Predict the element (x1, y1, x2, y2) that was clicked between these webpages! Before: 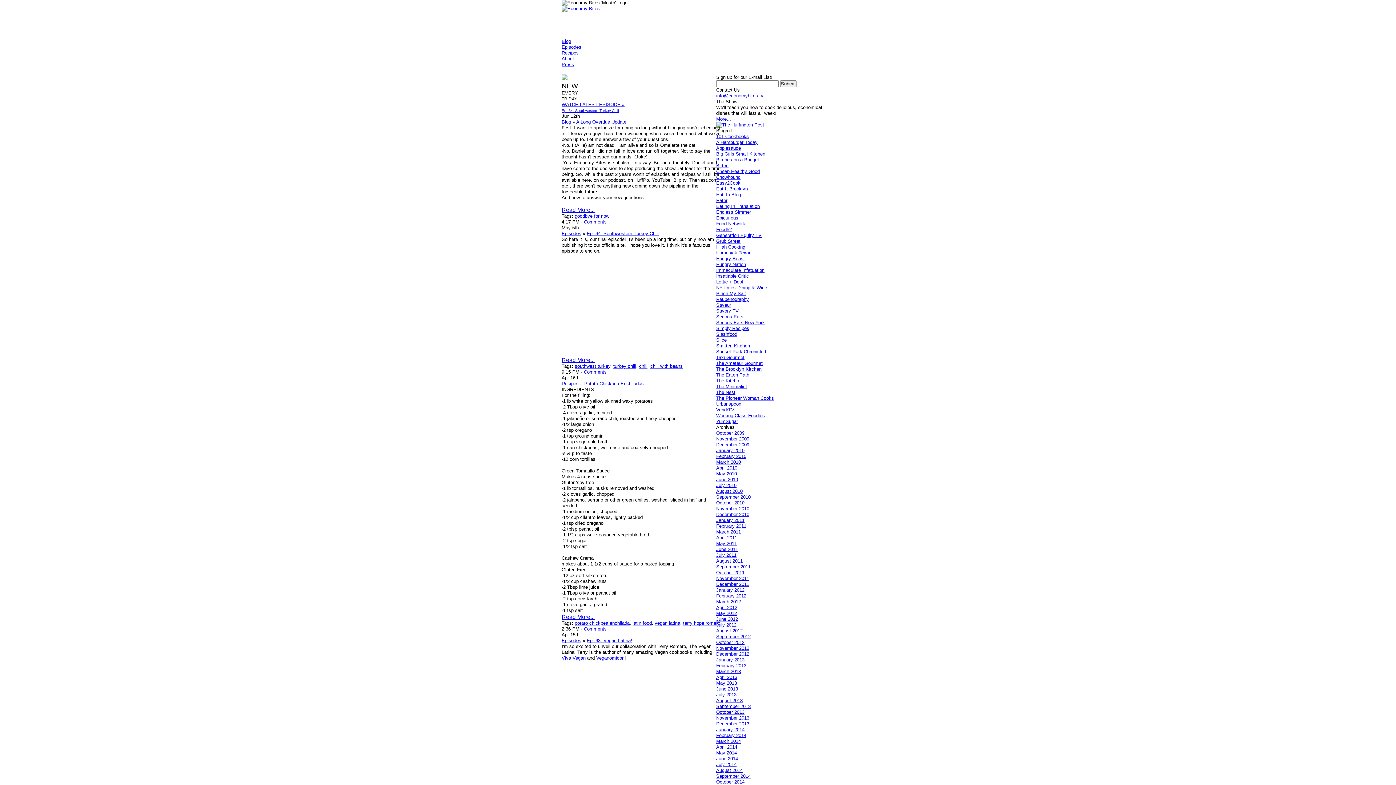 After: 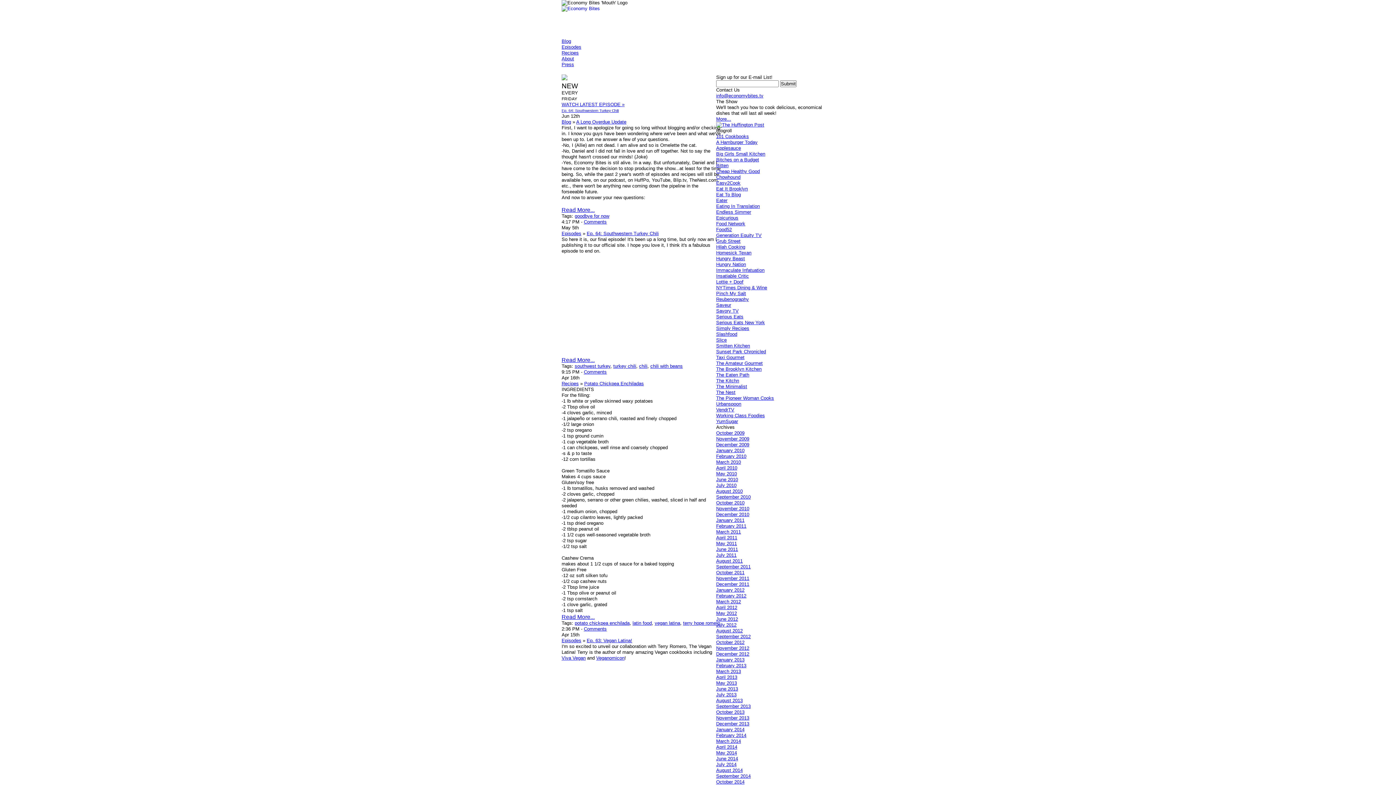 Action: label: goodbye for now bbox: (574, 213, 609, 218)